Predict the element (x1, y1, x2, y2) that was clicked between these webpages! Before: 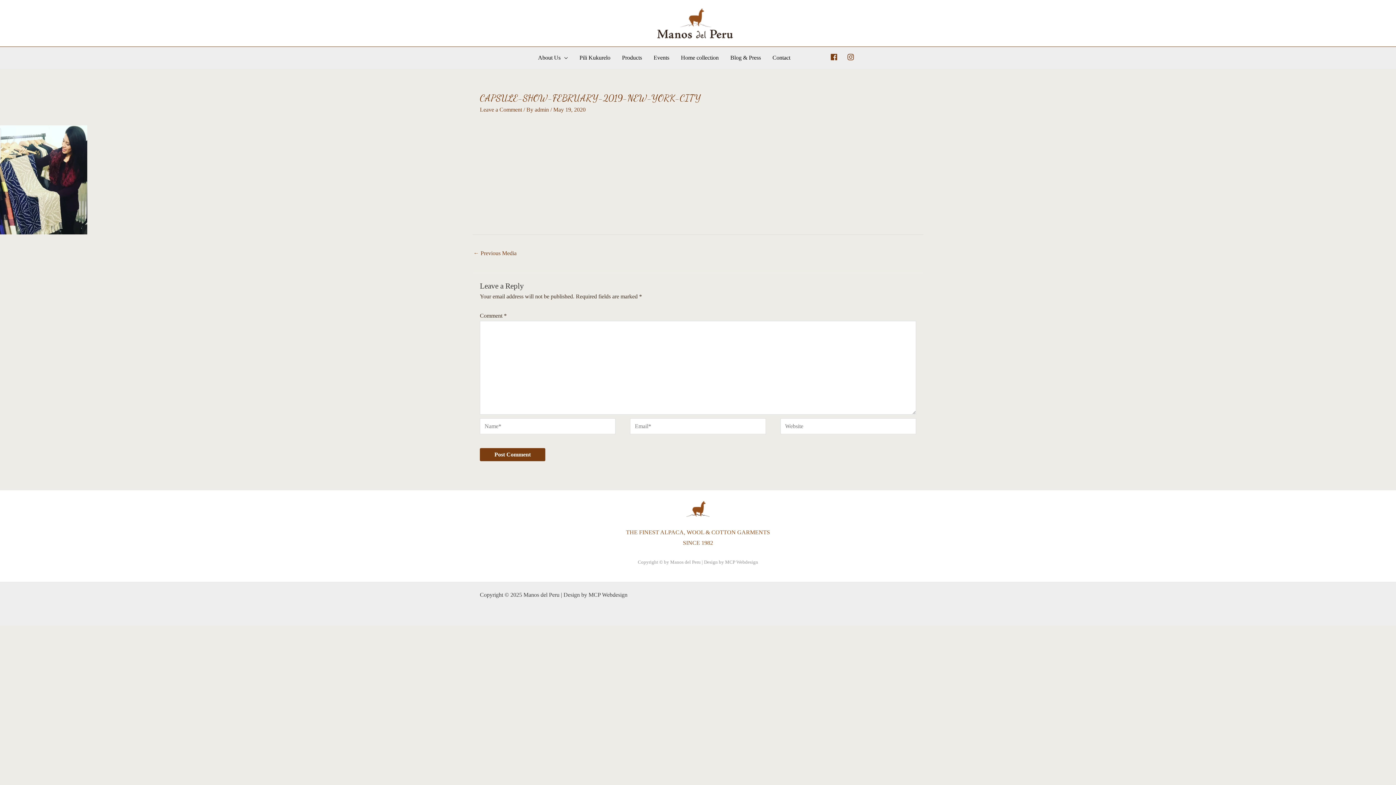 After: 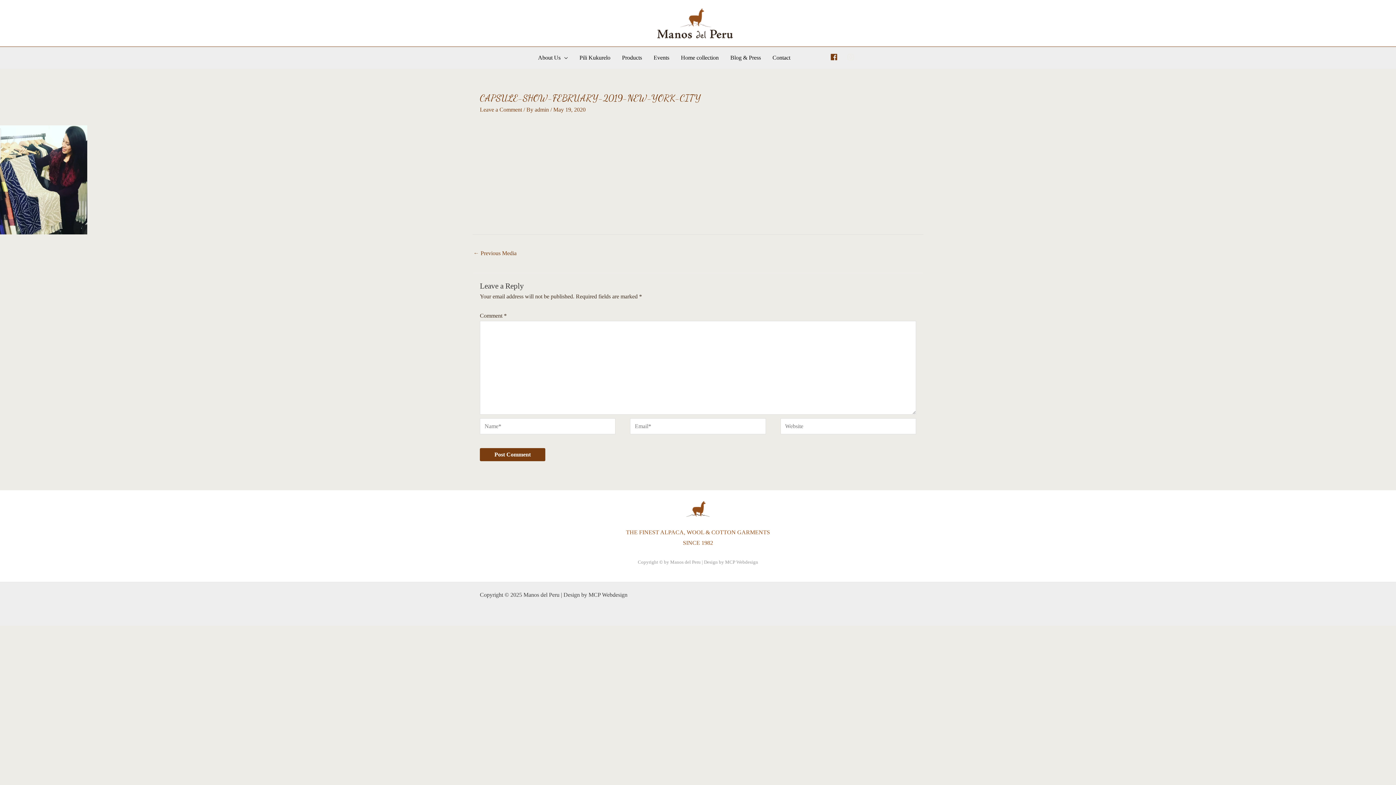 Action: label: instagram bbox: (843, 49, 860, 64)